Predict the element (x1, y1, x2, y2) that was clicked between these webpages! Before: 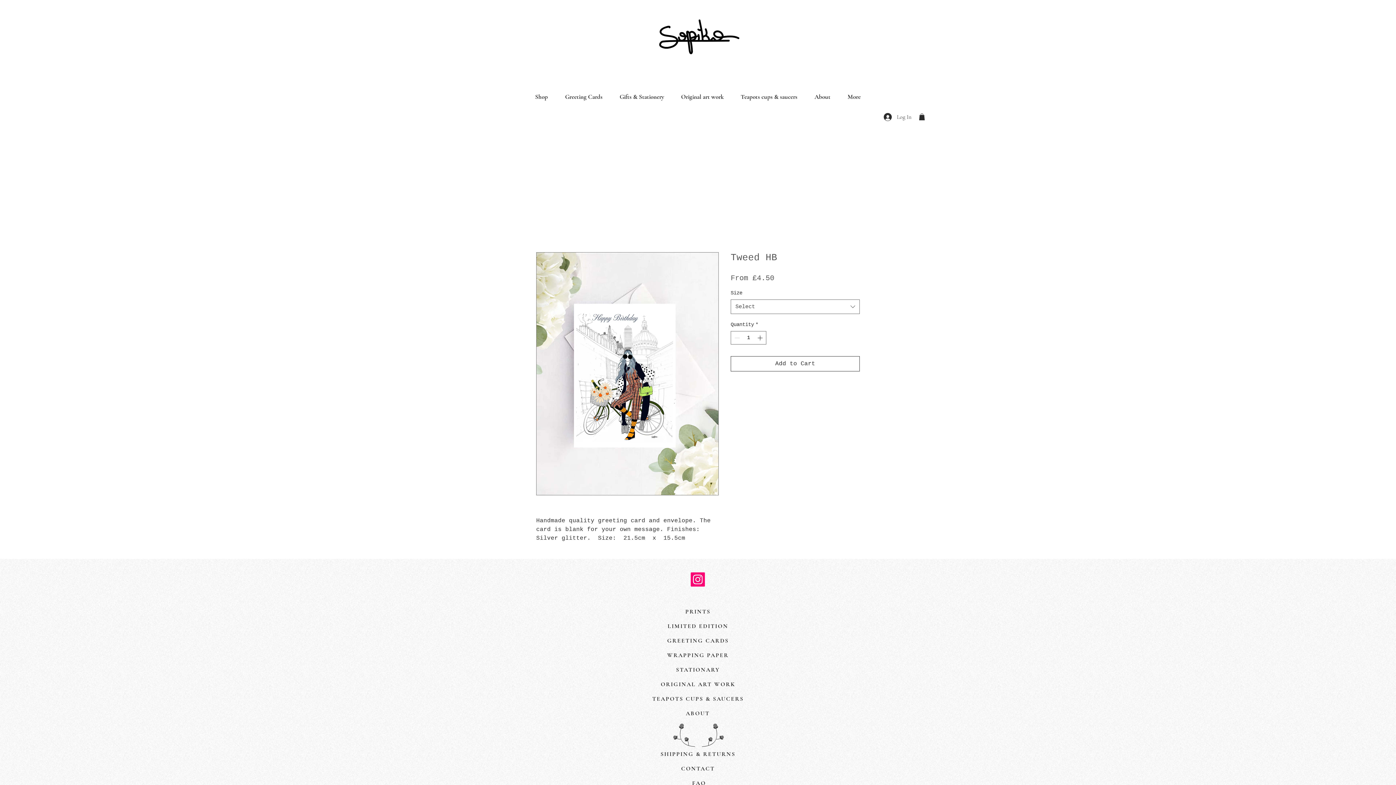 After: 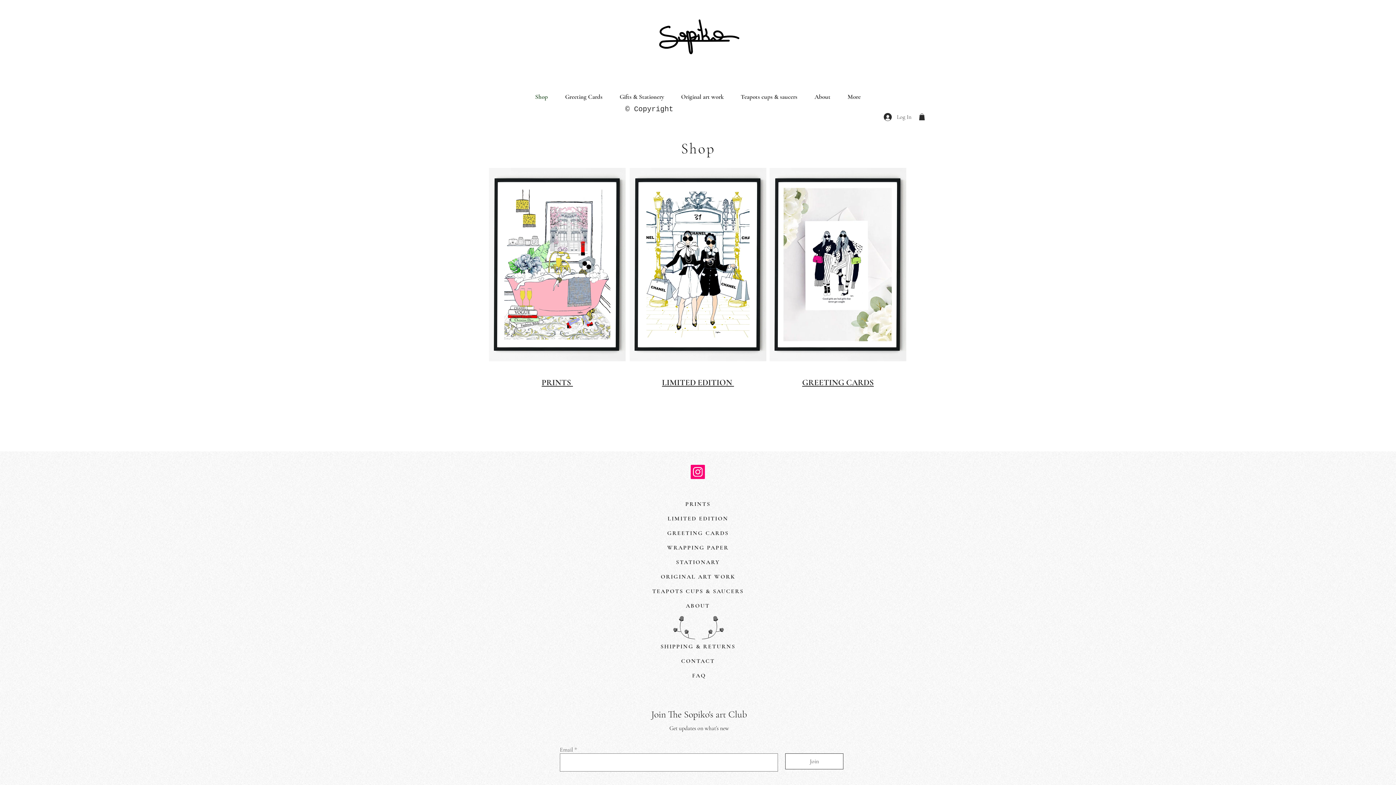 Action: label: Shop bbox: (526, 88, 556, 106)